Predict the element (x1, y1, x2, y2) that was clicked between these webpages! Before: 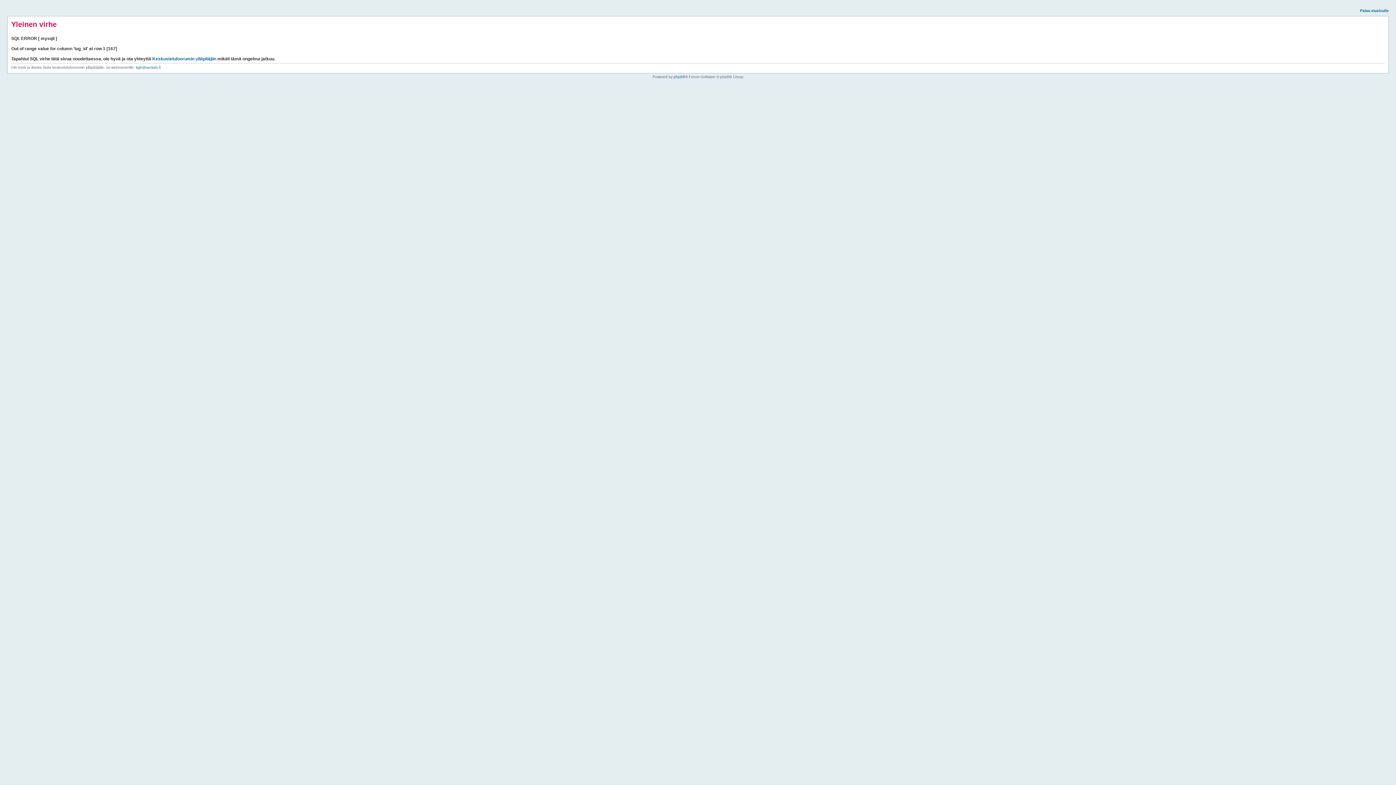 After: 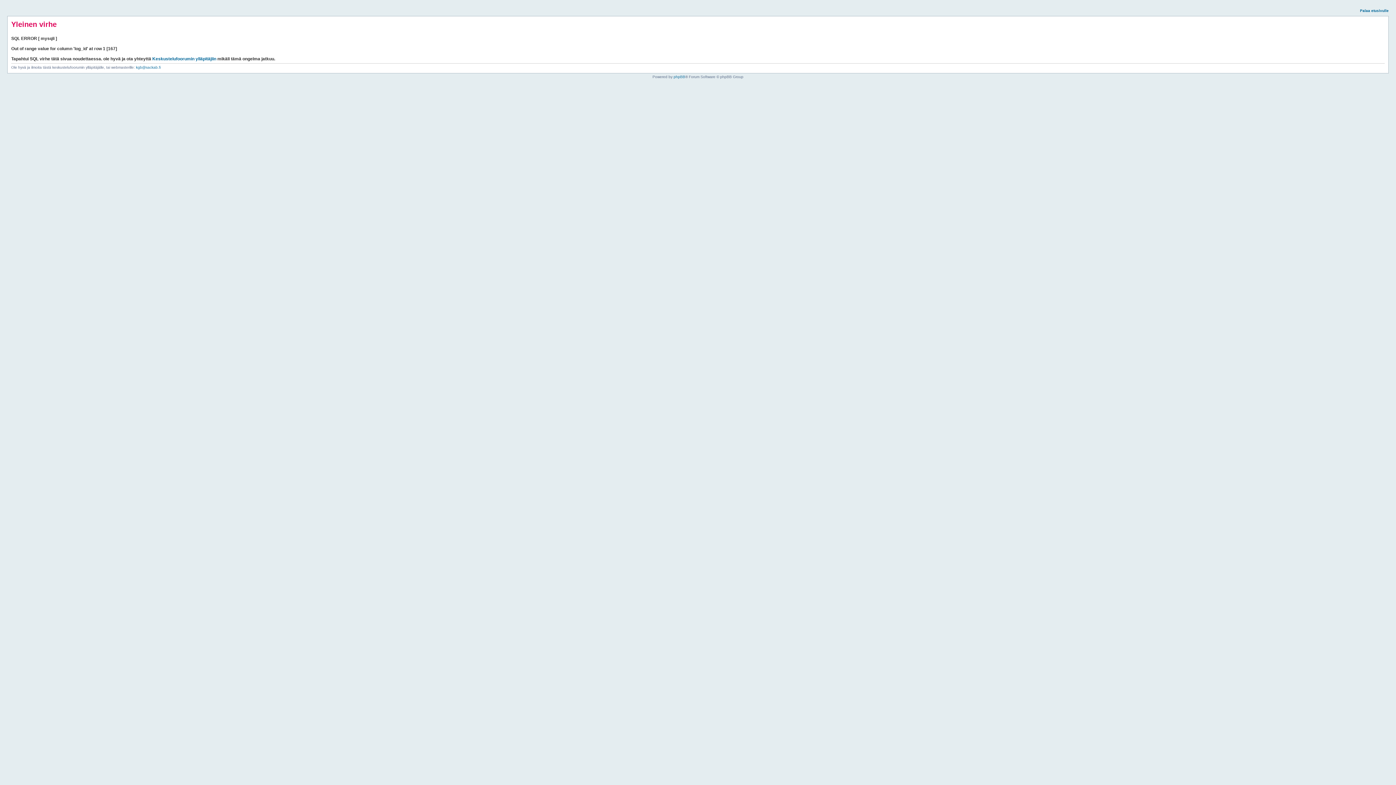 Action: bbox: (1360, 8, 1389, 12) label: Palaa etusivulle